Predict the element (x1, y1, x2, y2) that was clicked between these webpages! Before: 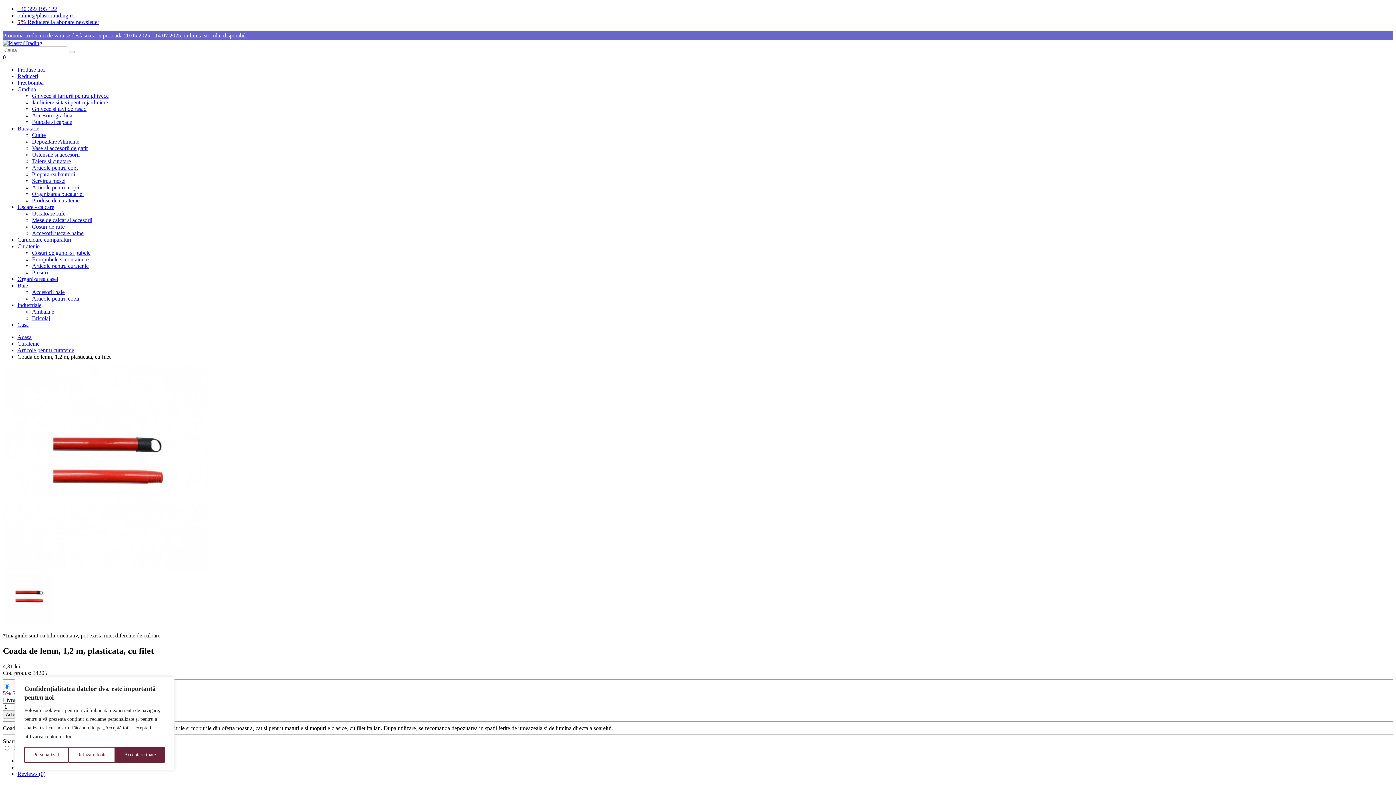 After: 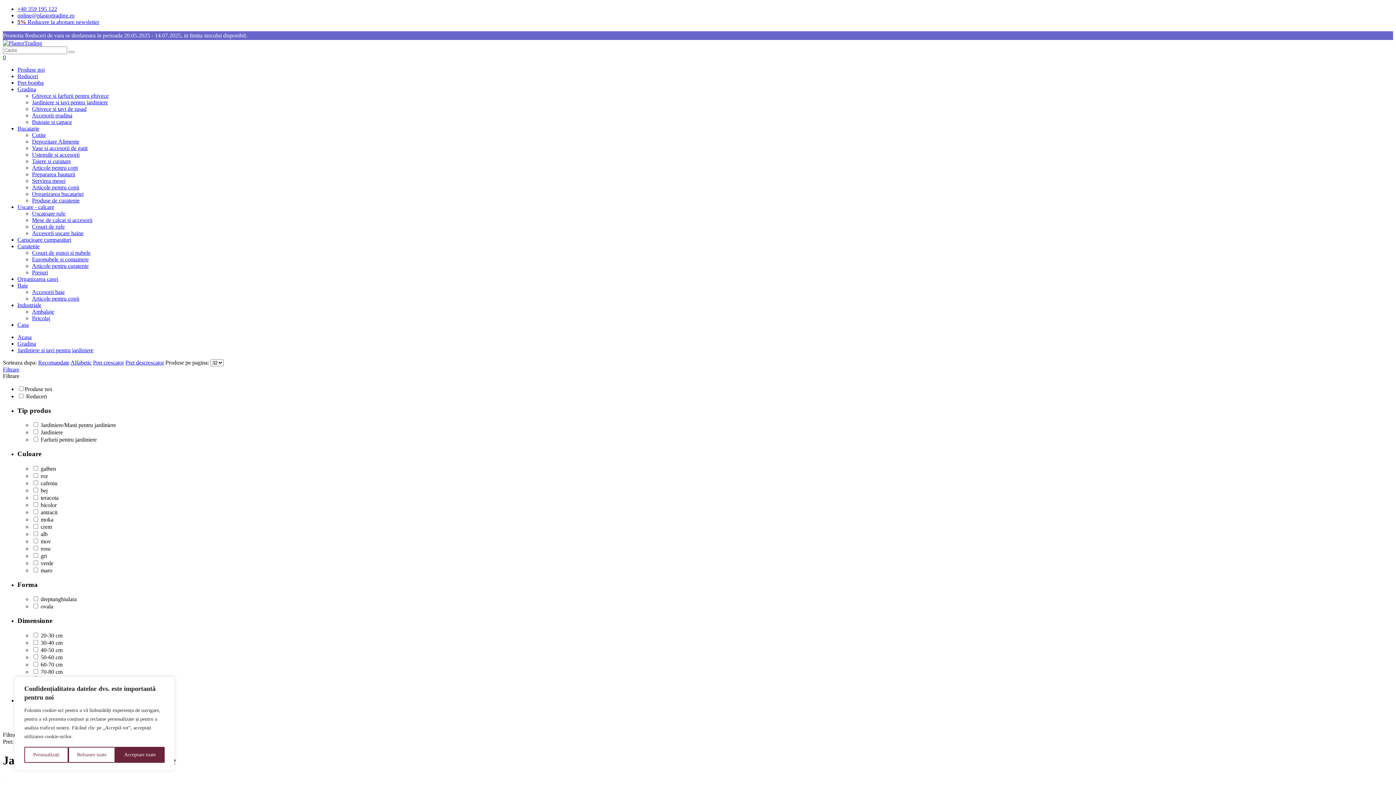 Action: label: Jardiniere si tavi pentru jardiniere bbox: (32, 99, 108, 105)